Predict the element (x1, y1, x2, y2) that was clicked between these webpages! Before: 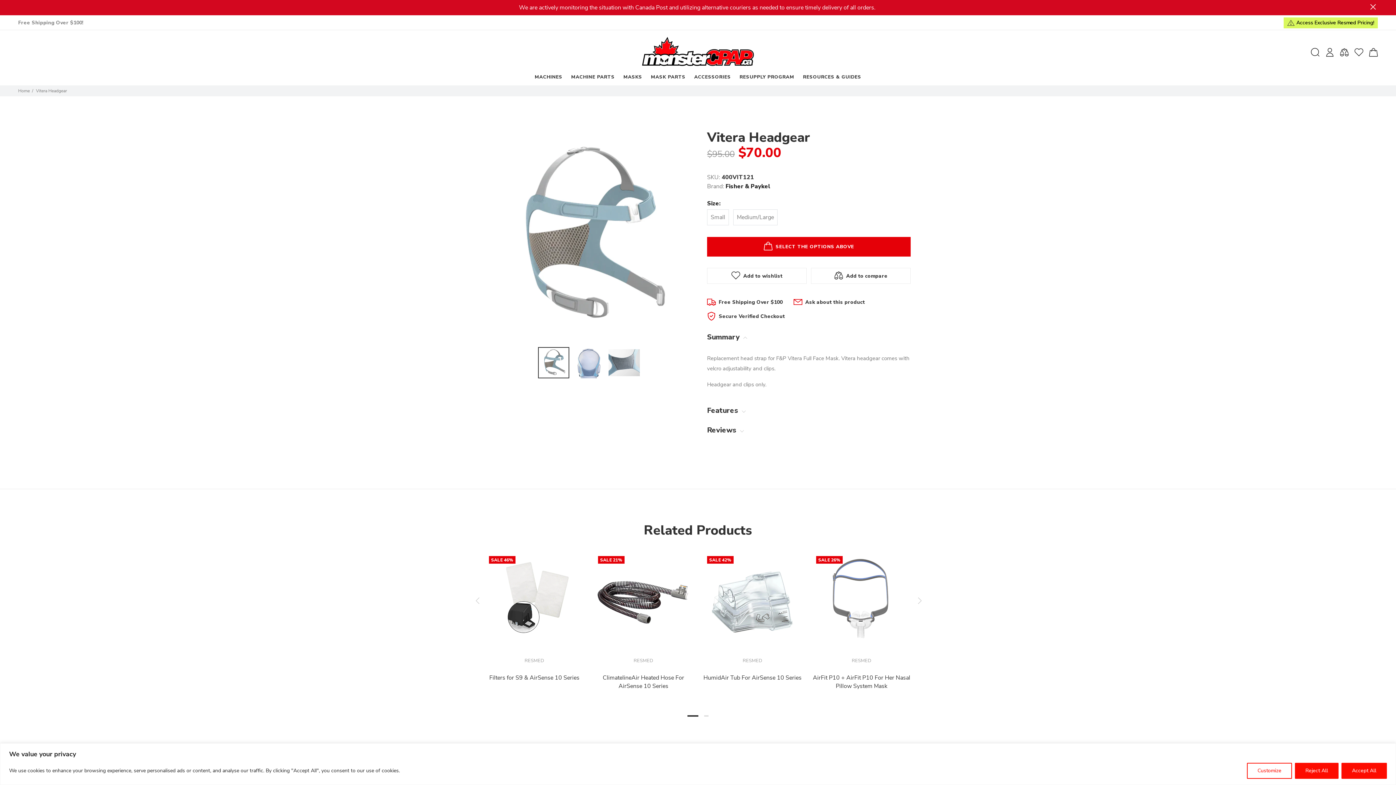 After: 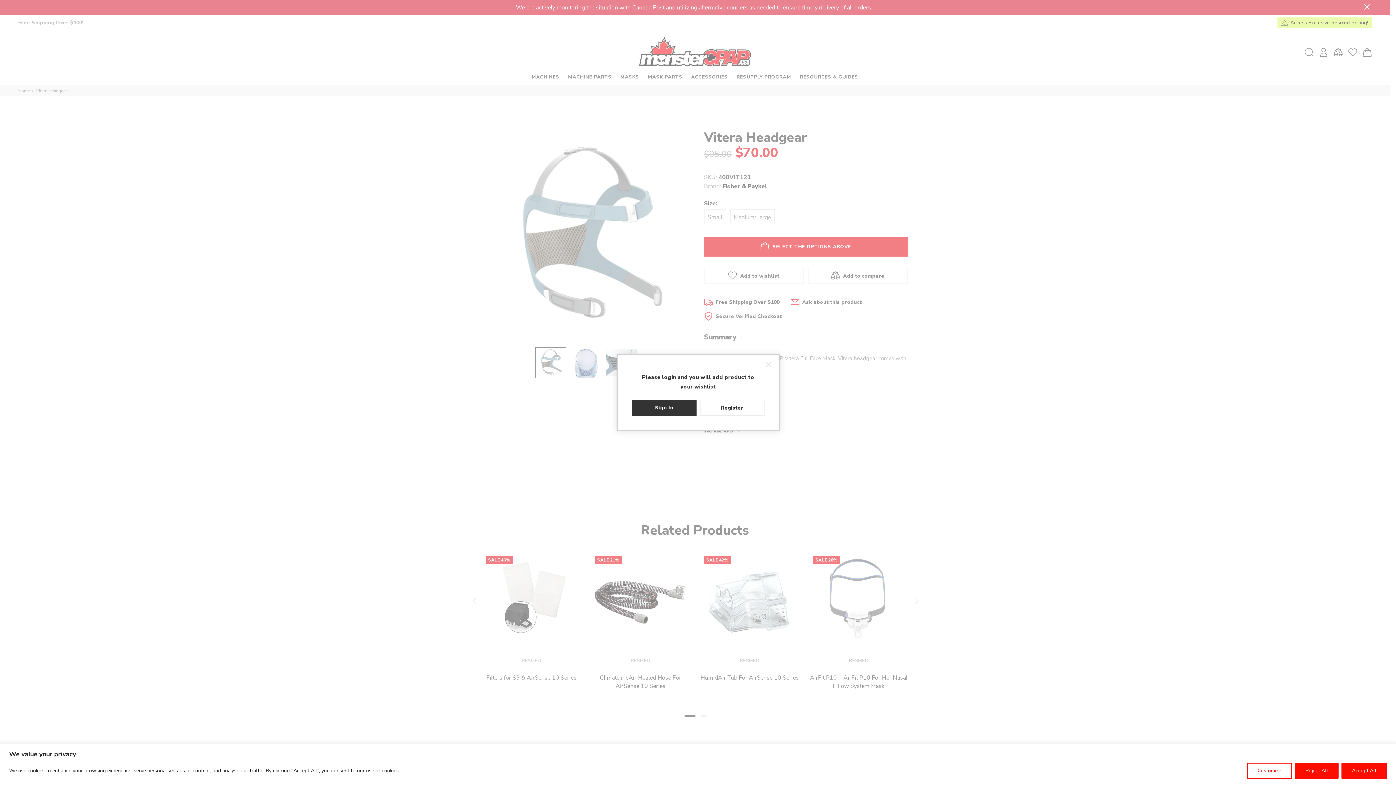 Action: bbox: (567, 557, 576, 568)